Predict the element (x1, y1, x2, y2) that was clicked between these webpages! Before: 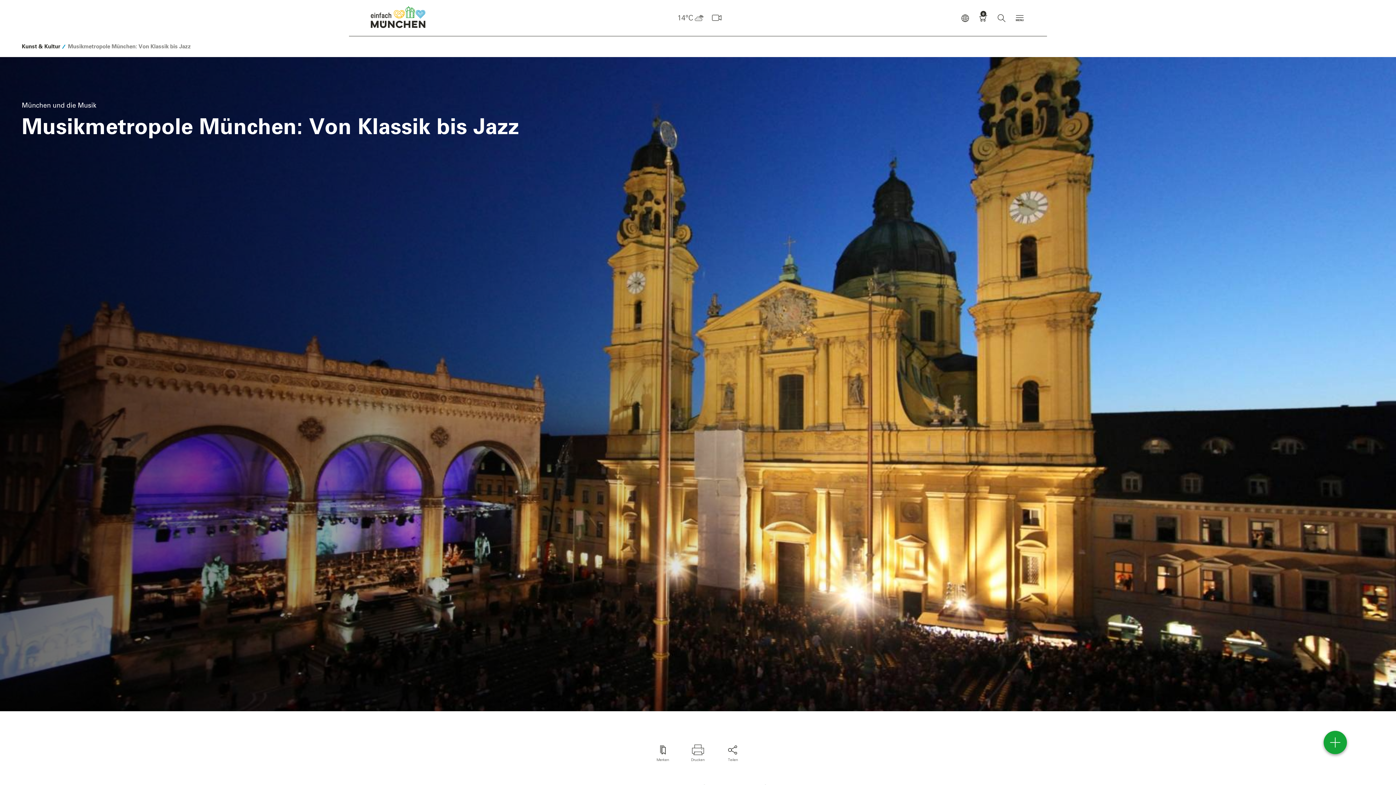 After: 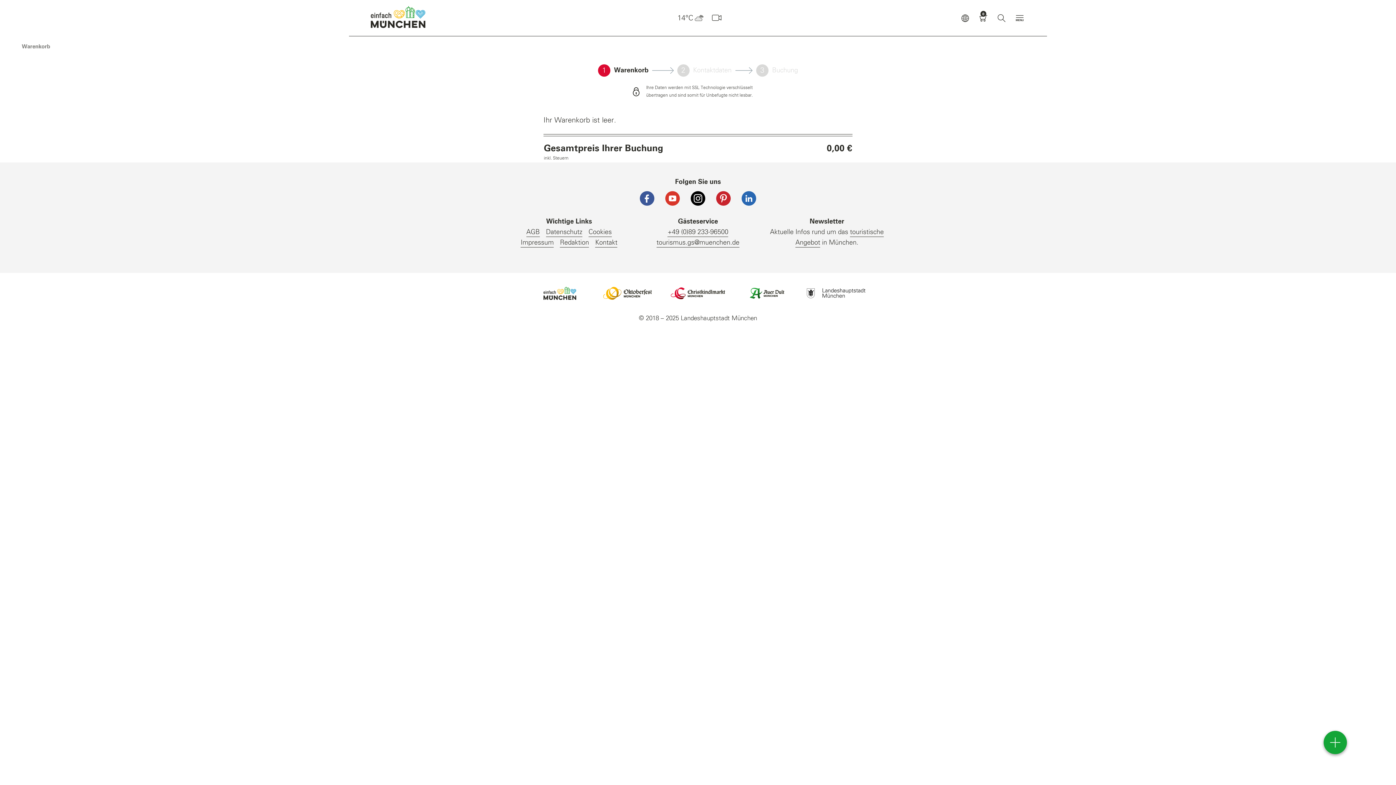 Action: bbox: (978, 9, 989, 27) label: Warenkorb